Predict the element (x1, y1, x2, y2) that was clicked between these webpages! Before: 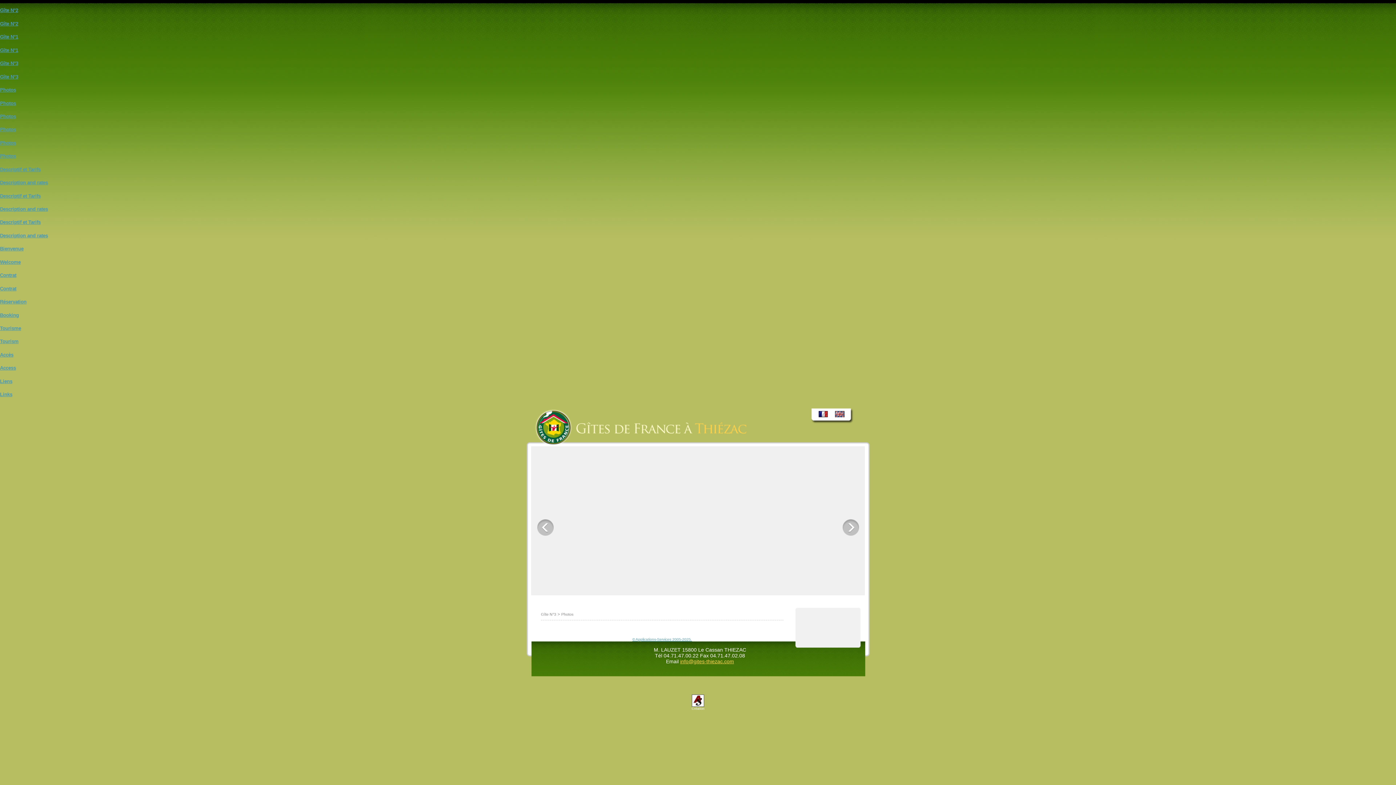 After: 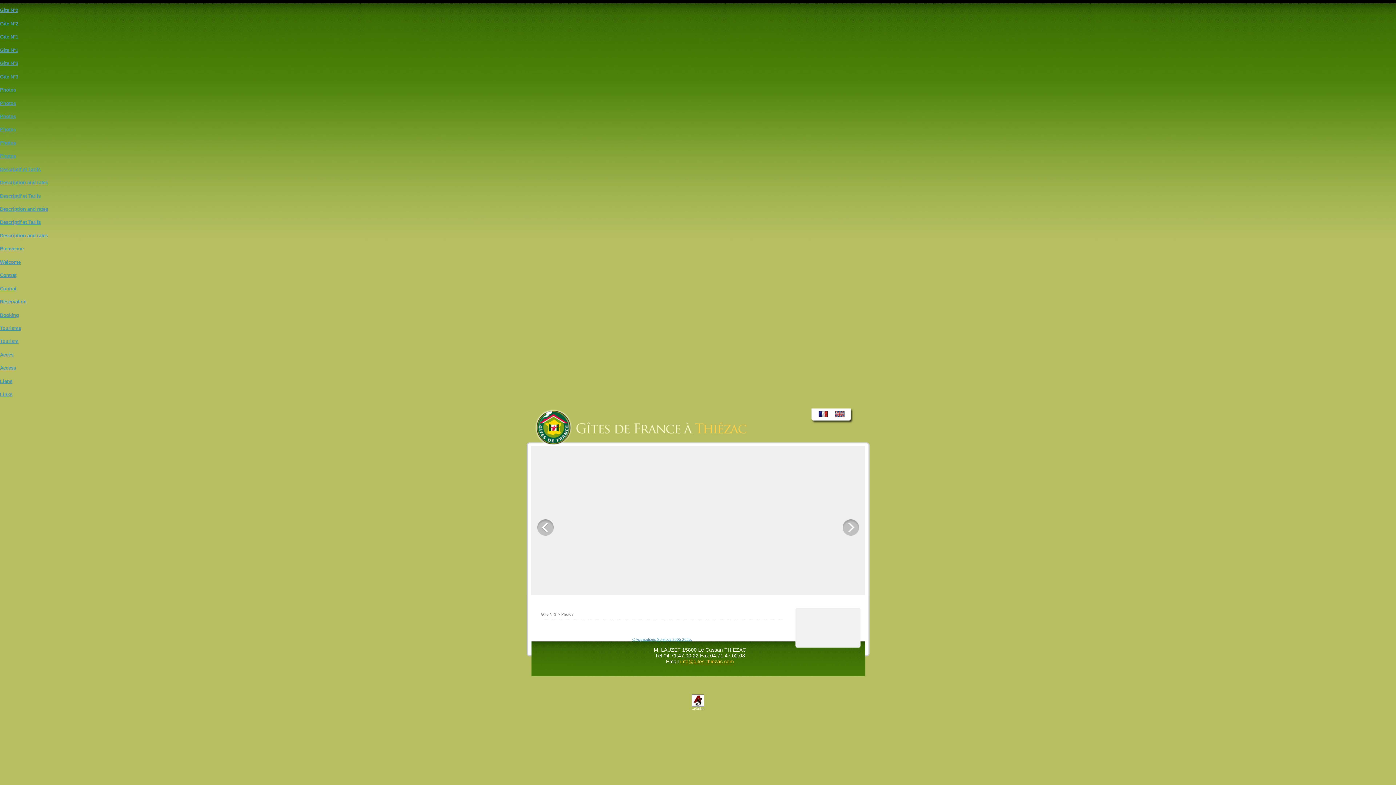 Action: bbox: (0, 74, 18, 79) label: Gîte N°3